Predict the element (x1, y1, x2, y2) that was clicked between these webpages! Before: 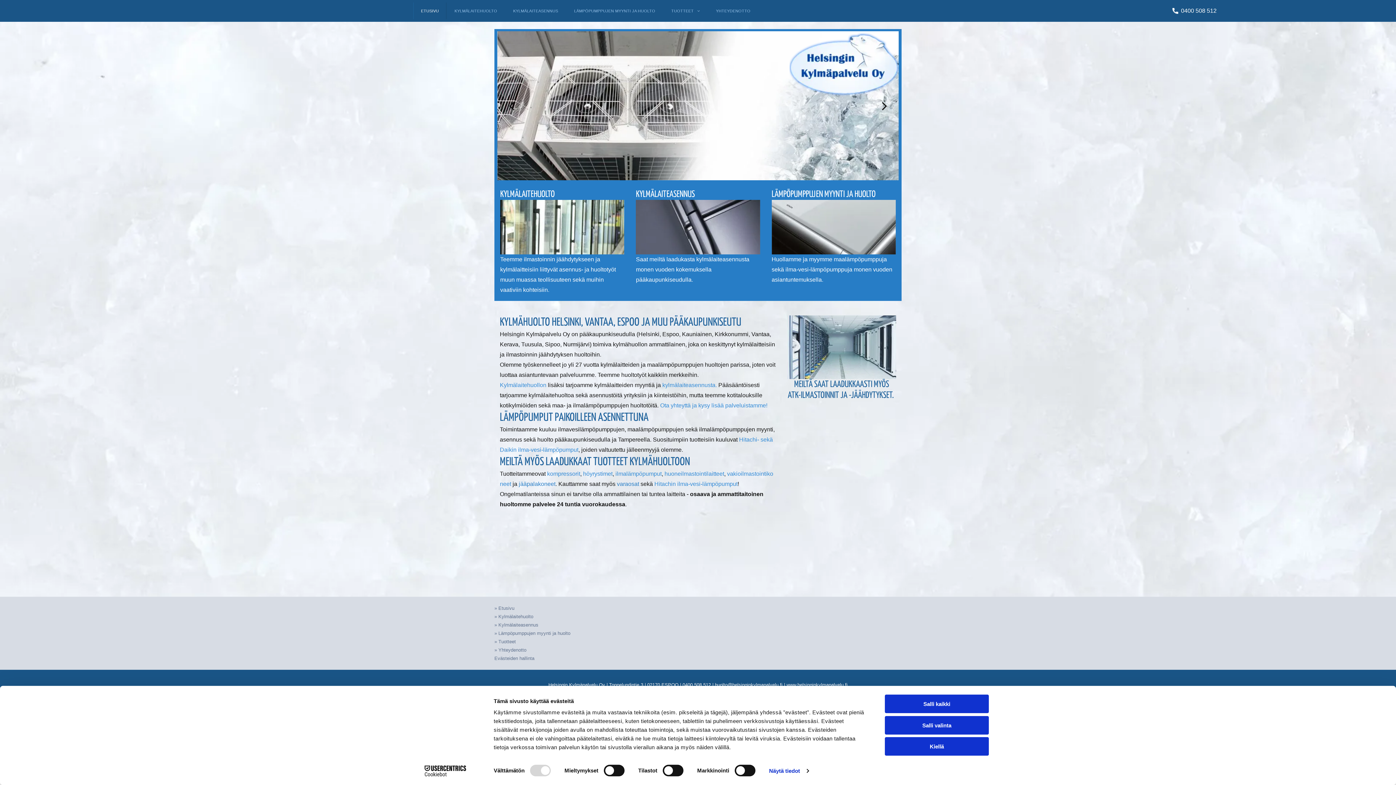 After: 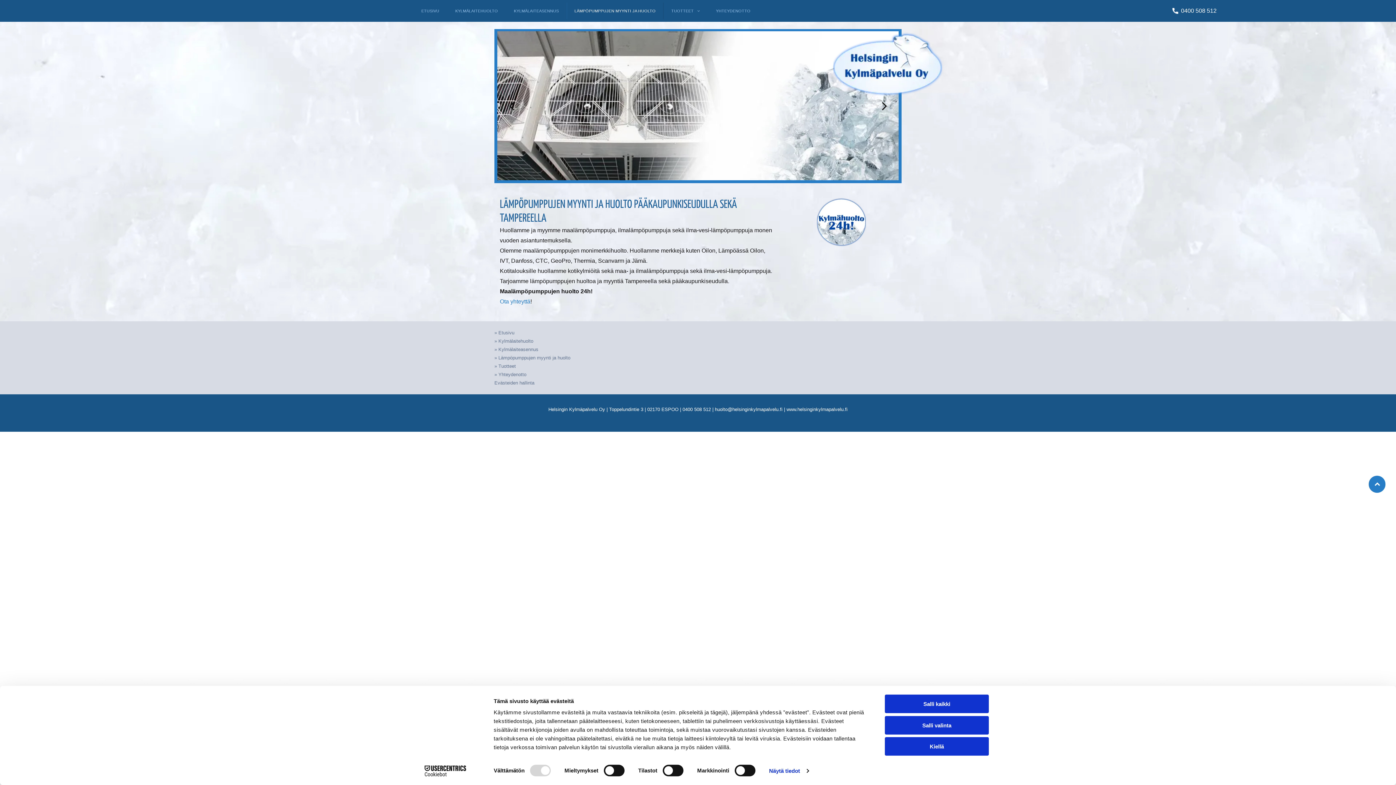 Action: label: » Lämpöpumppujen myynti ja huolto bbox: (494, 630, 570, 636)